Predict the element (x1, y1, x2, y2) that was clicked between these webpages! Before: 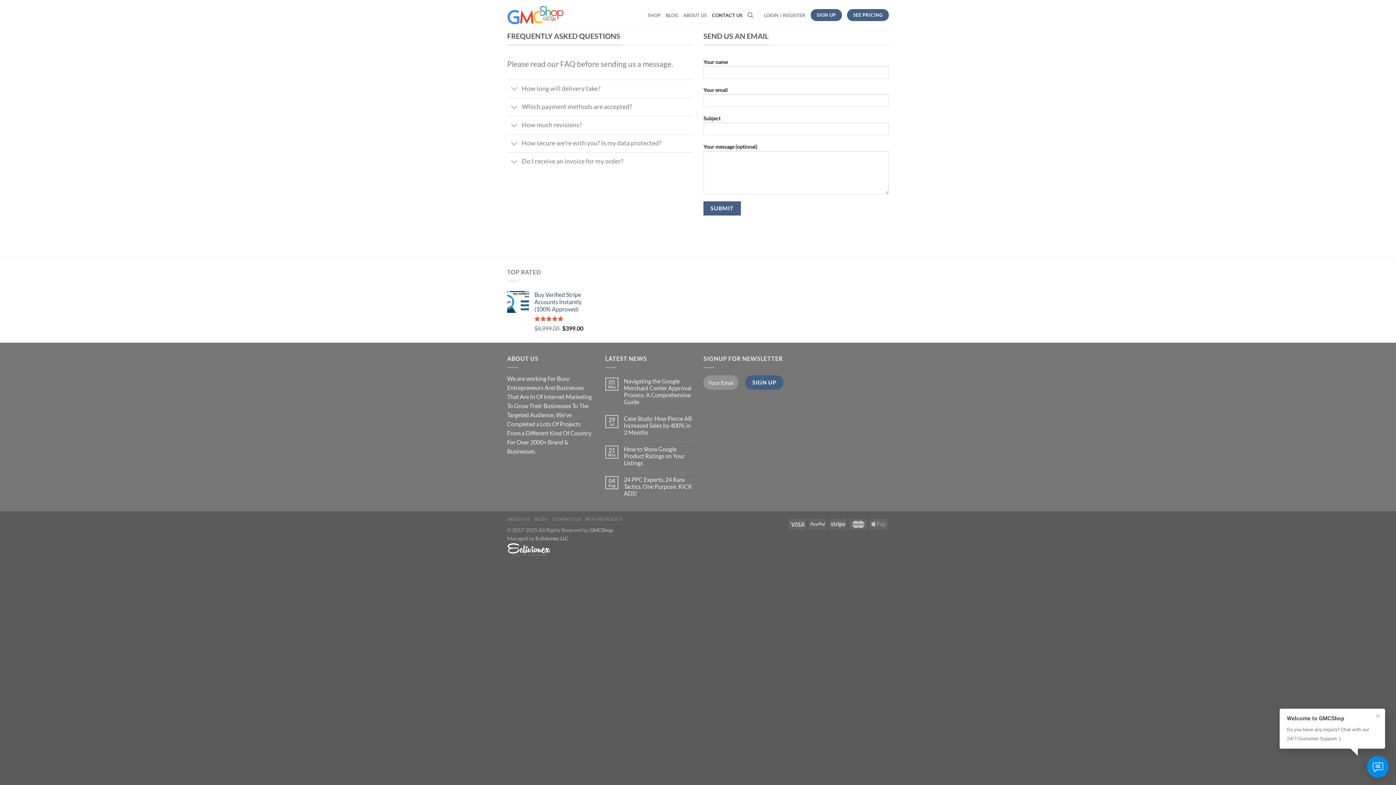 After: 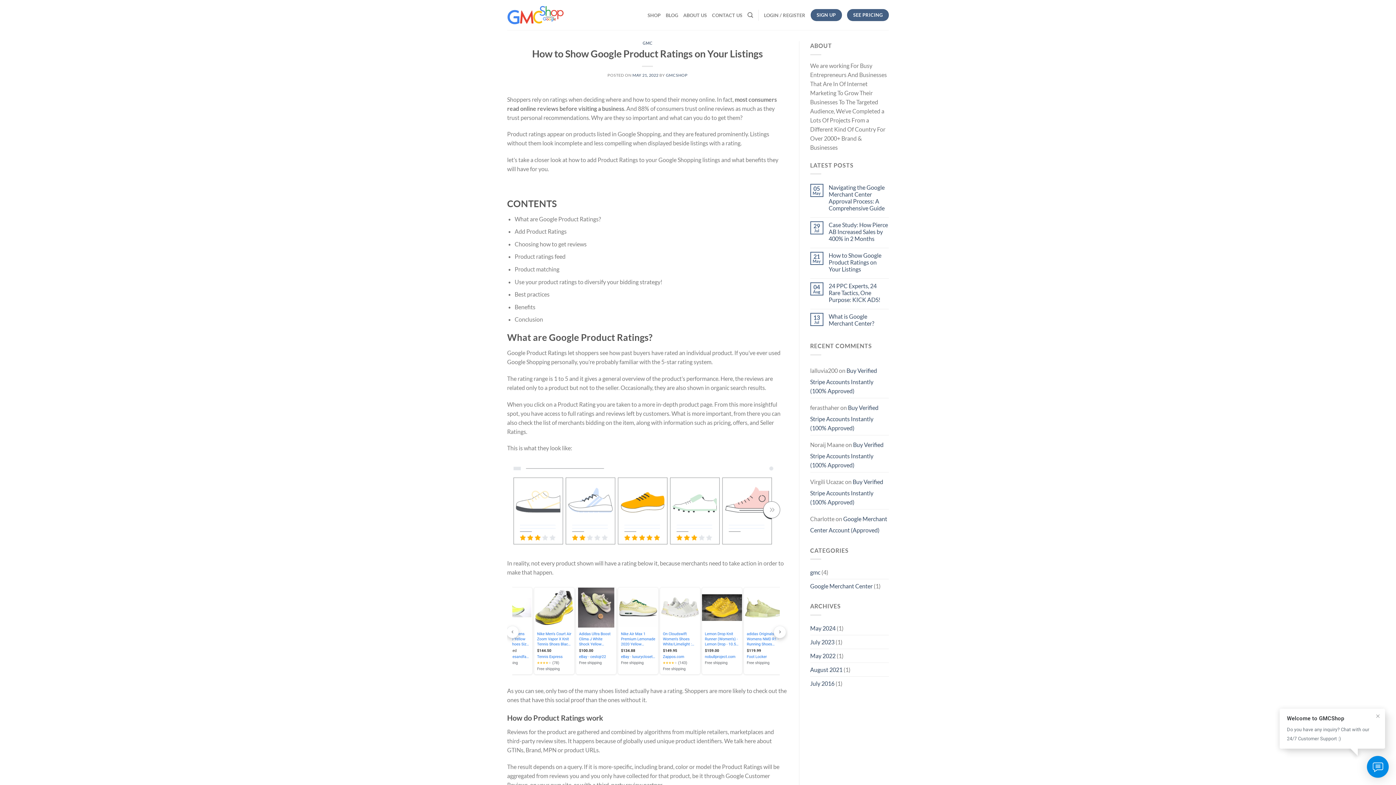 Action: label: How to Show Google Product Ratings on Your Listings bbox: (624, 445, 692, 466)